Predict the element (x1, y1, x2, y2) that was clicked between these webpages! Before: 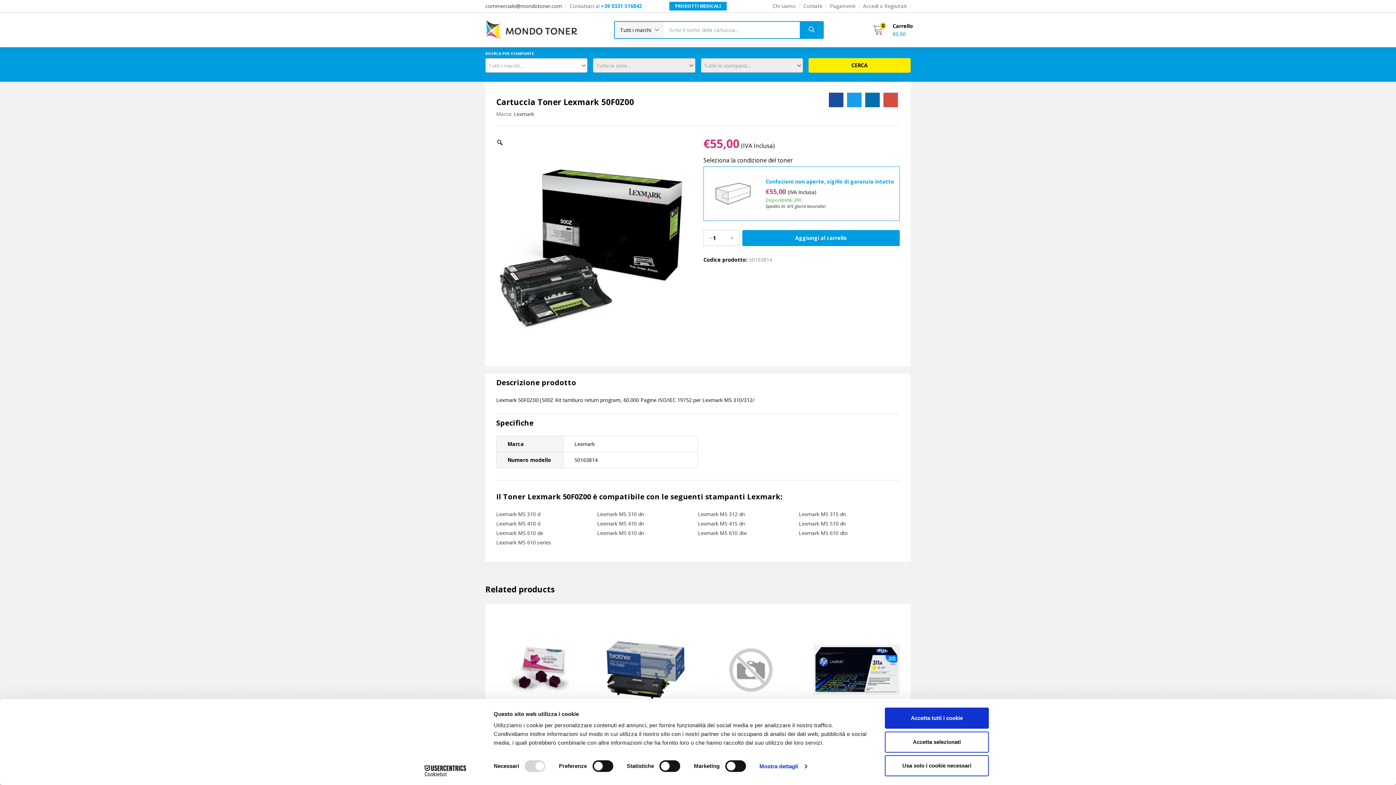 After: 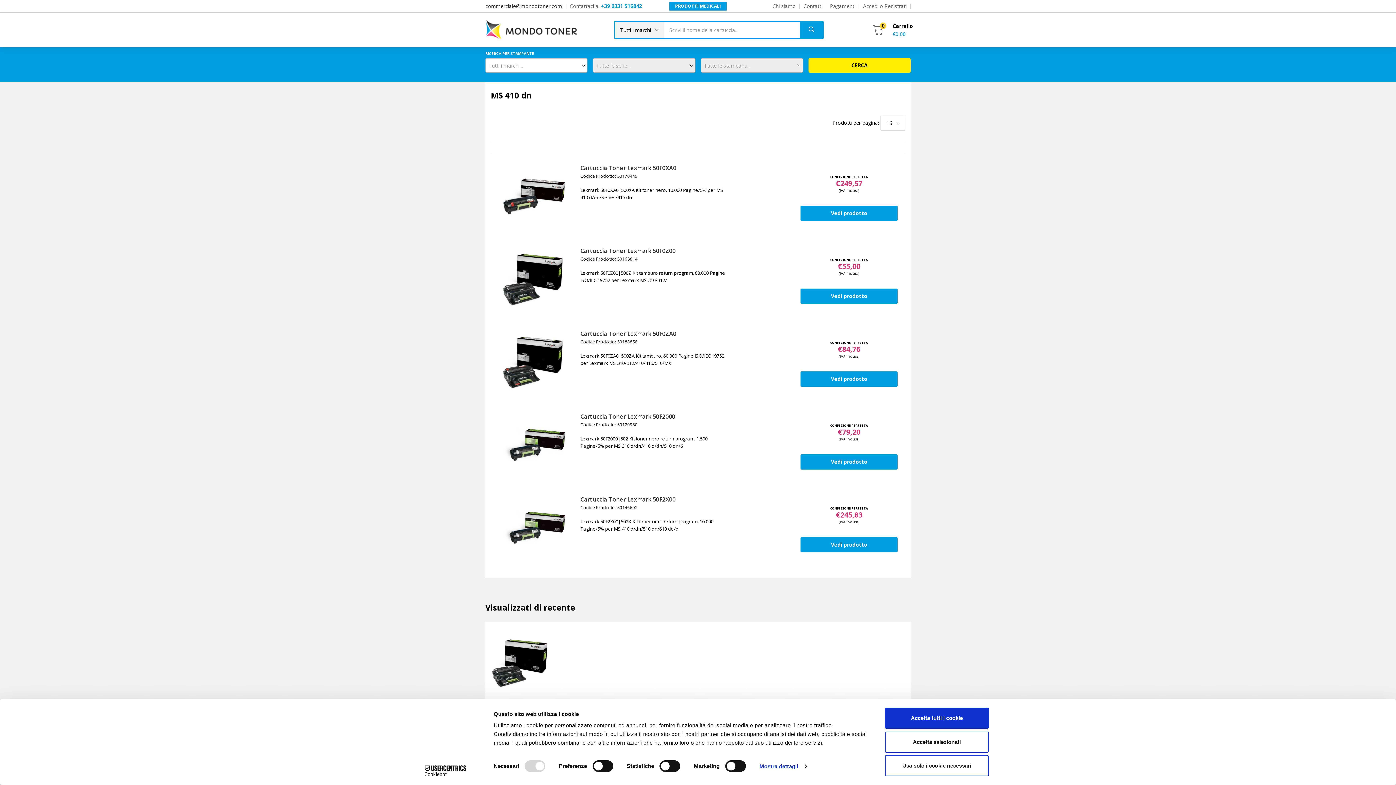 Action: label: Lexmark MS 410 dn bbox: (597, 519, 698, 528)